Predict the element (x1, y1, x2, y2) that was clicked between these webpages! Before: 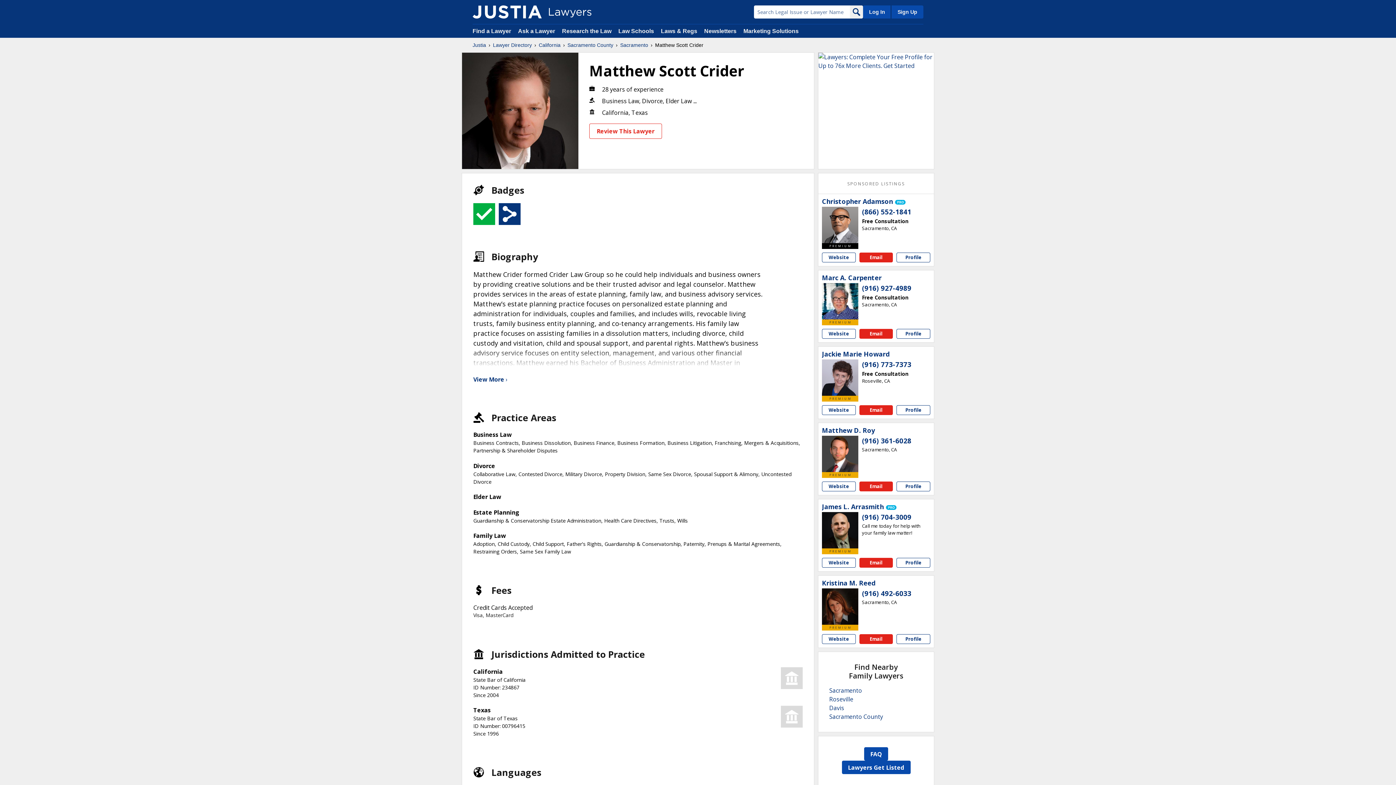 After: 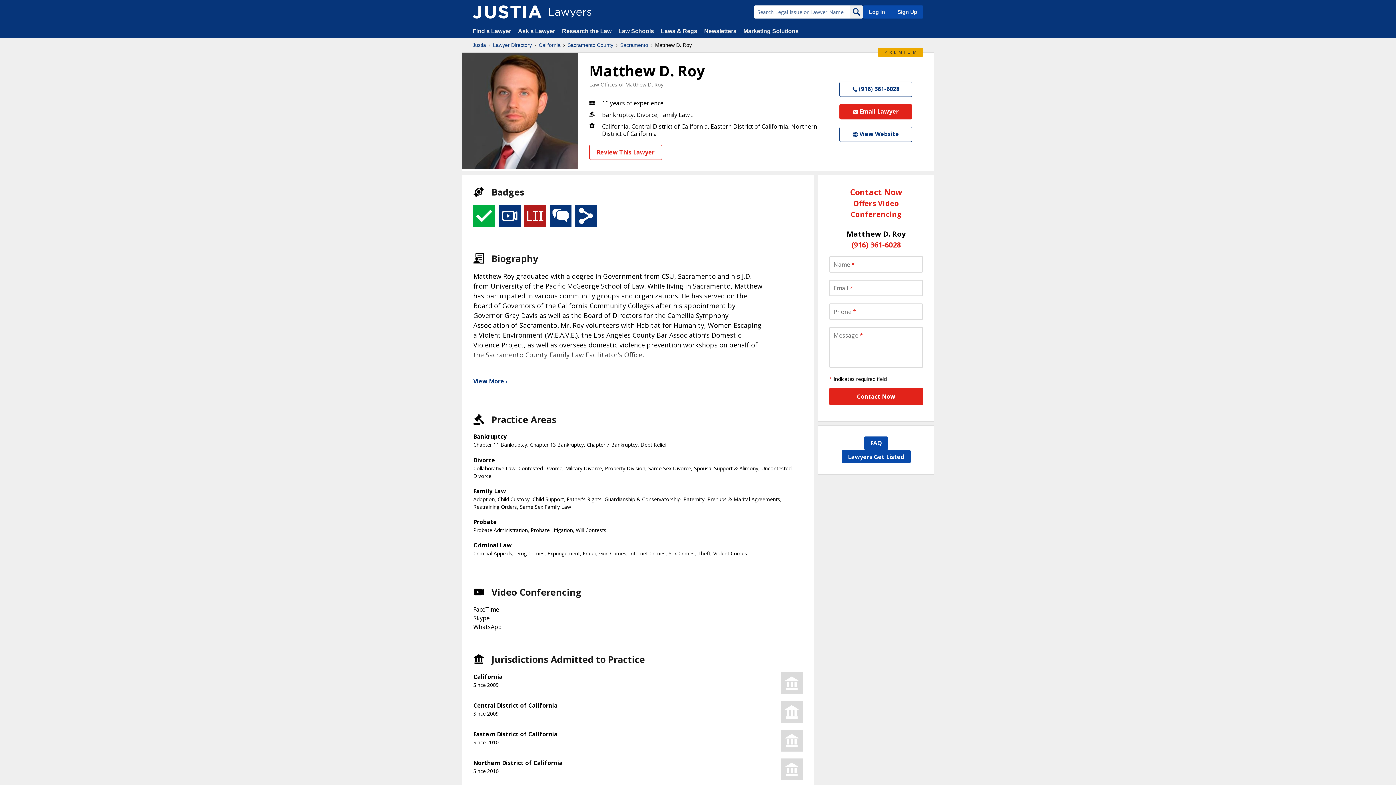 Action: bbox: (822, 426, 875, 434) label: Matthew D. Roy